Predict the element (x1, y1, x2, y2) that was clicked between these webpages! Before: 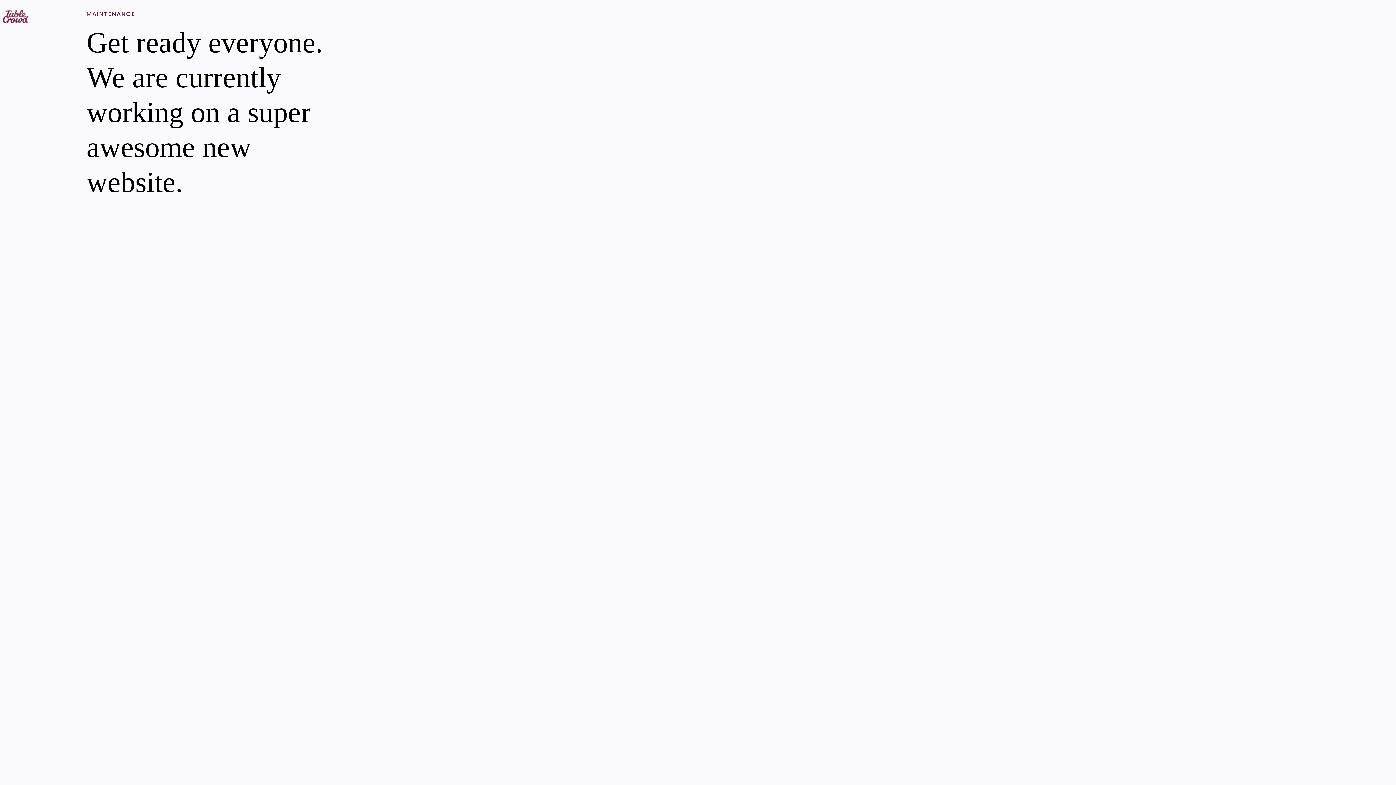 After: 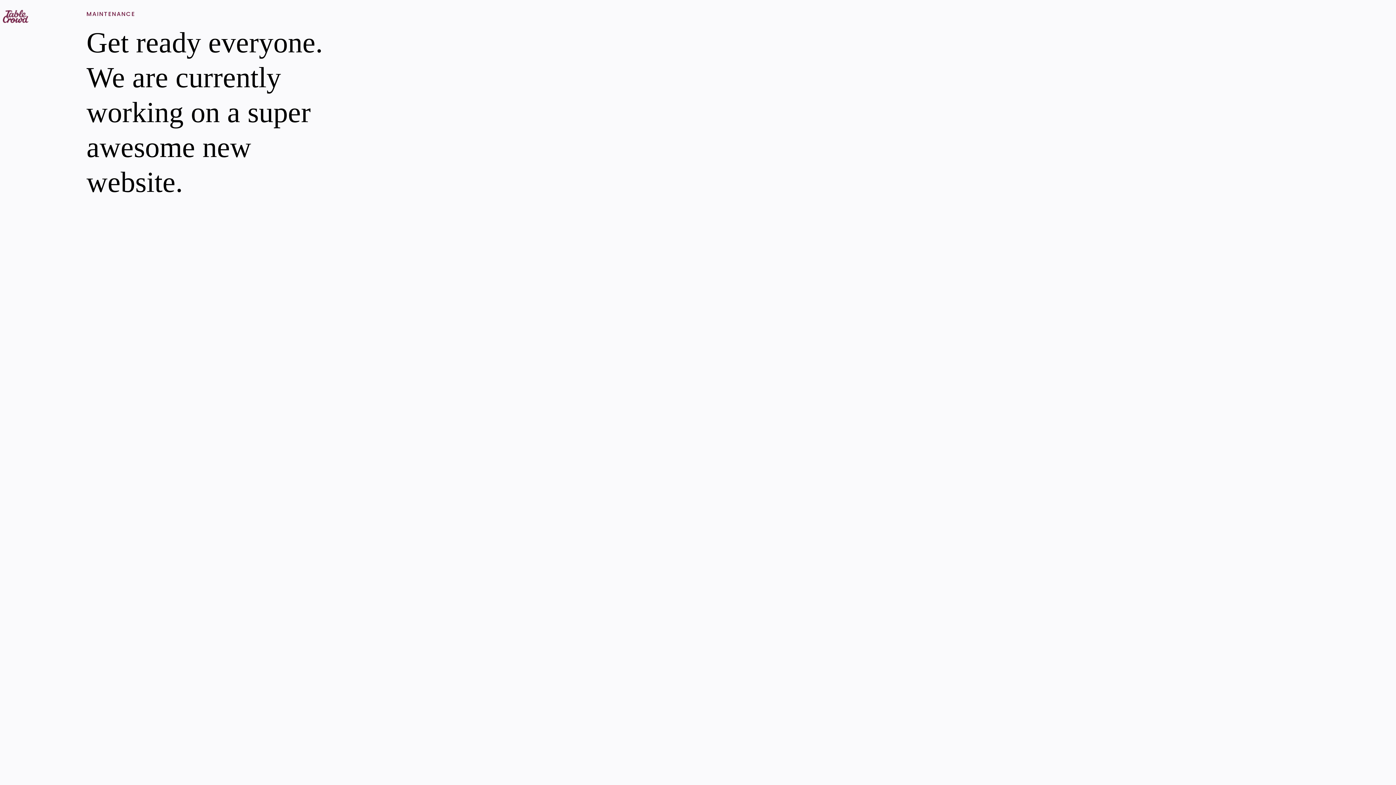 Action: bbox: (2, 16, 28, 25)